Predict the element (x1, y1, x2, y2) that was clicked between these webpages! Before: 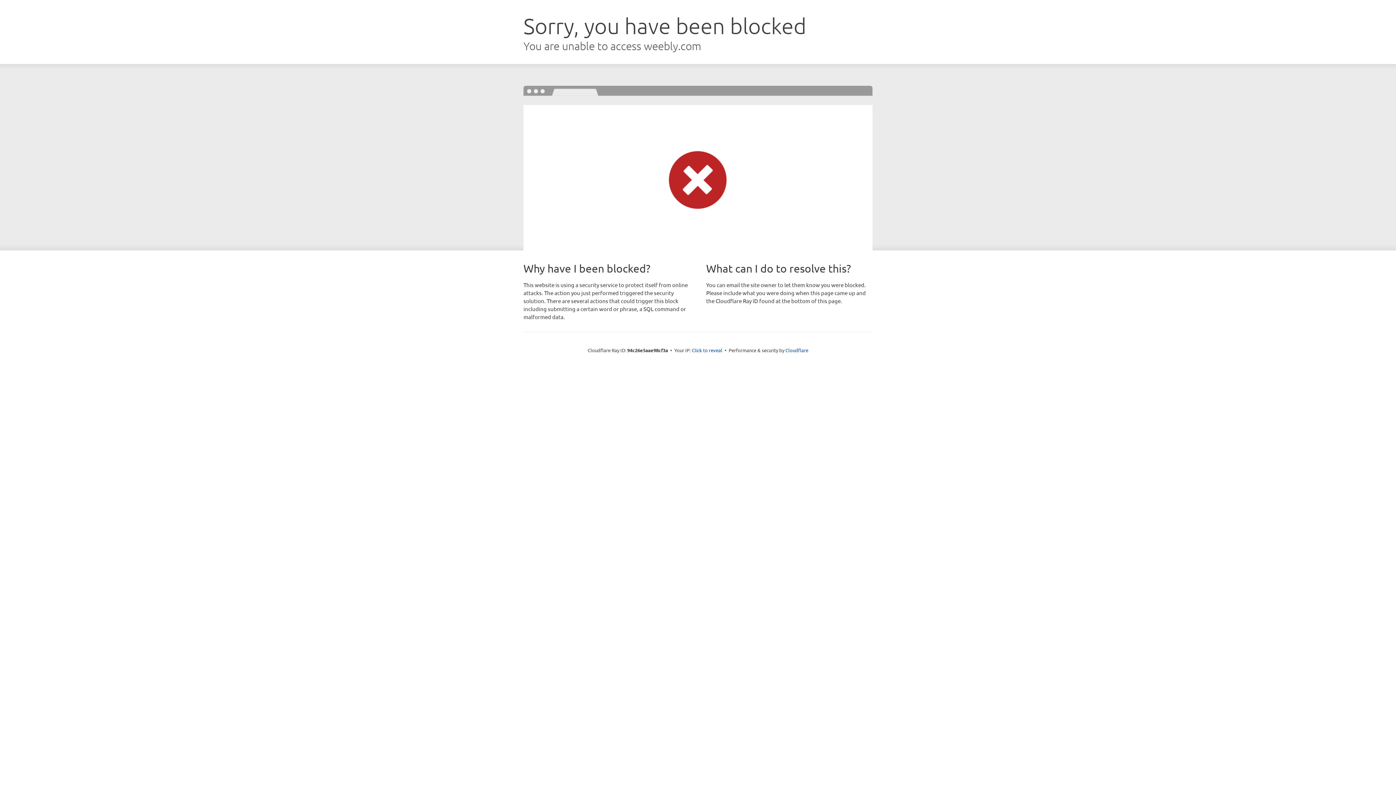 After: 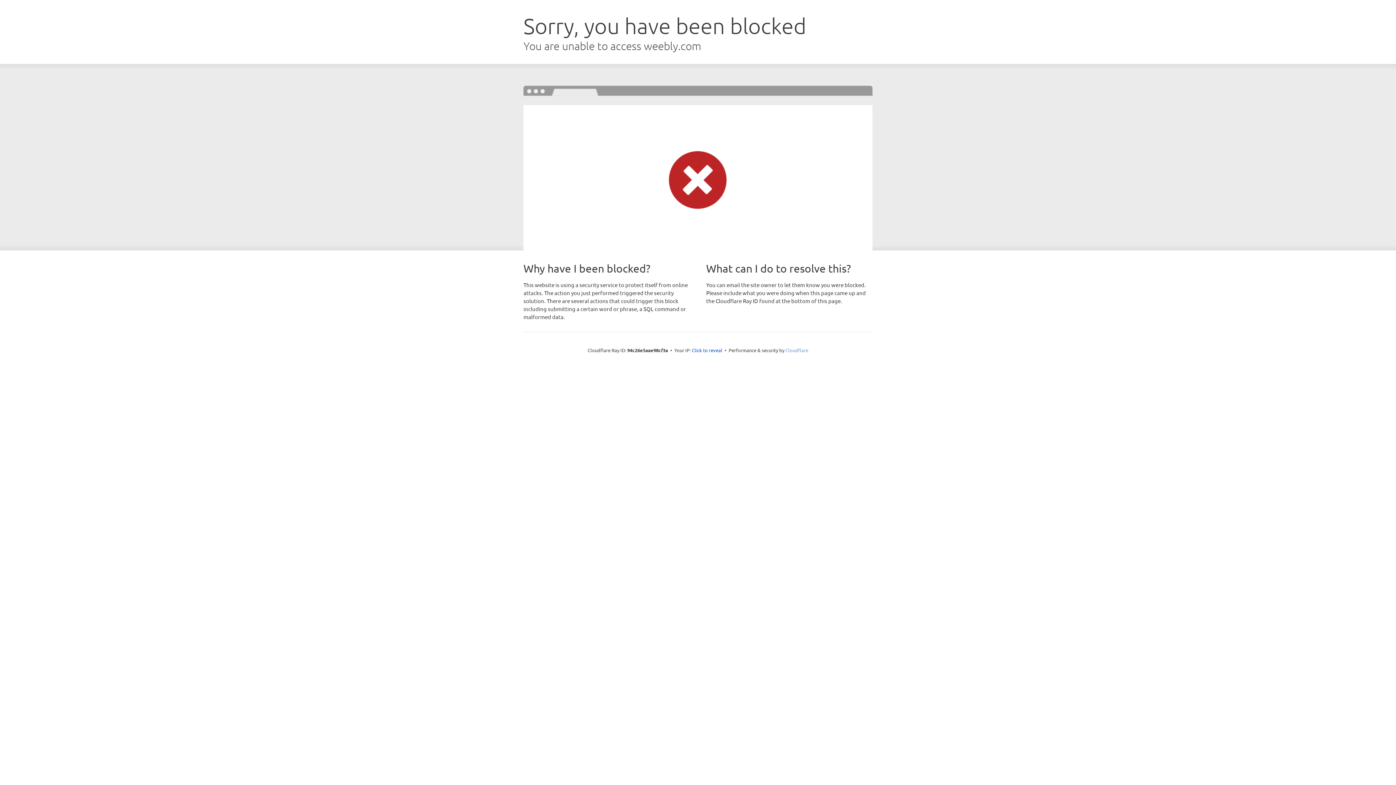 Action: label: Cloudflare bbox: (785, 347, 808, 353)